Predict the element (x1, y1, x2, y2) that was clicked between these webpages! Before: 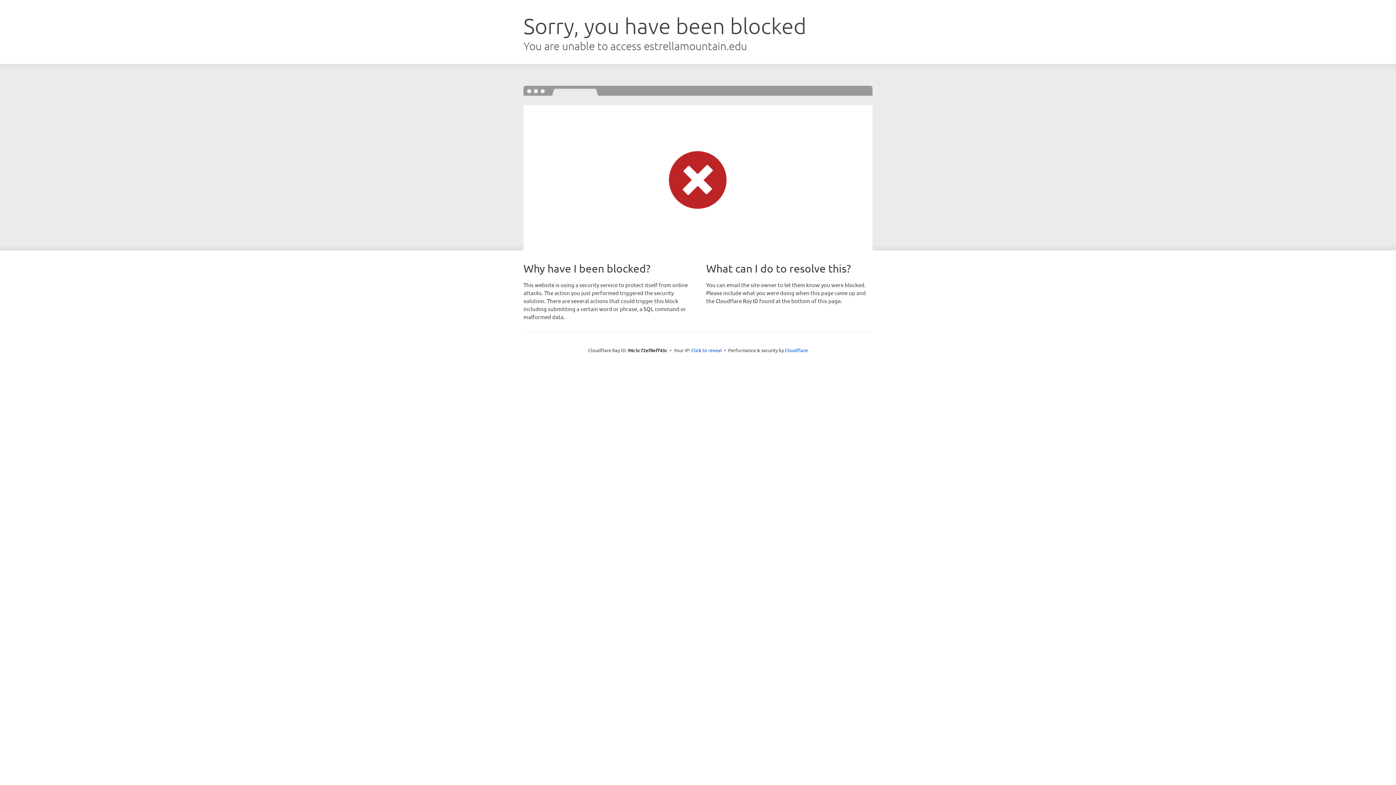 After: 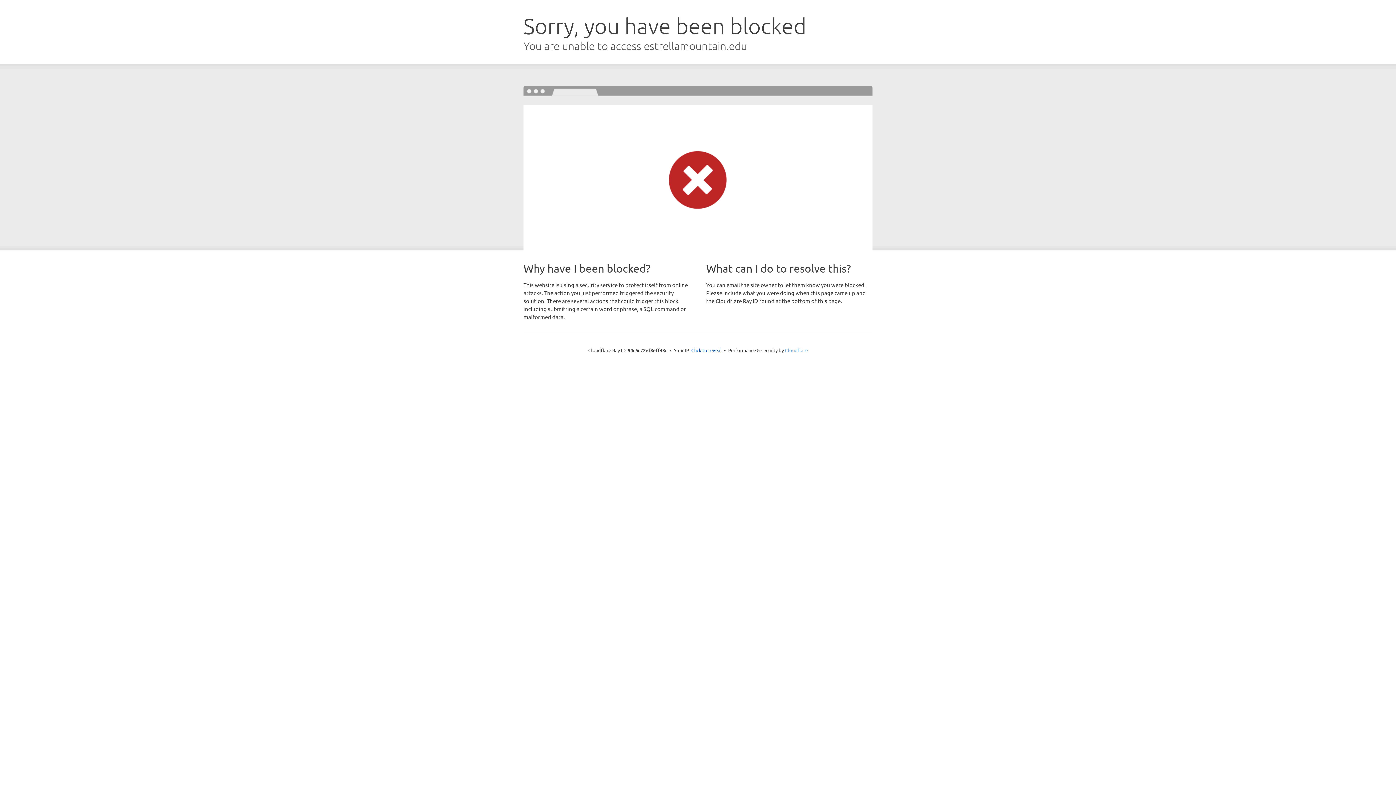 Action: bbox: (785, 347, 808, 353) label: Cloudflare